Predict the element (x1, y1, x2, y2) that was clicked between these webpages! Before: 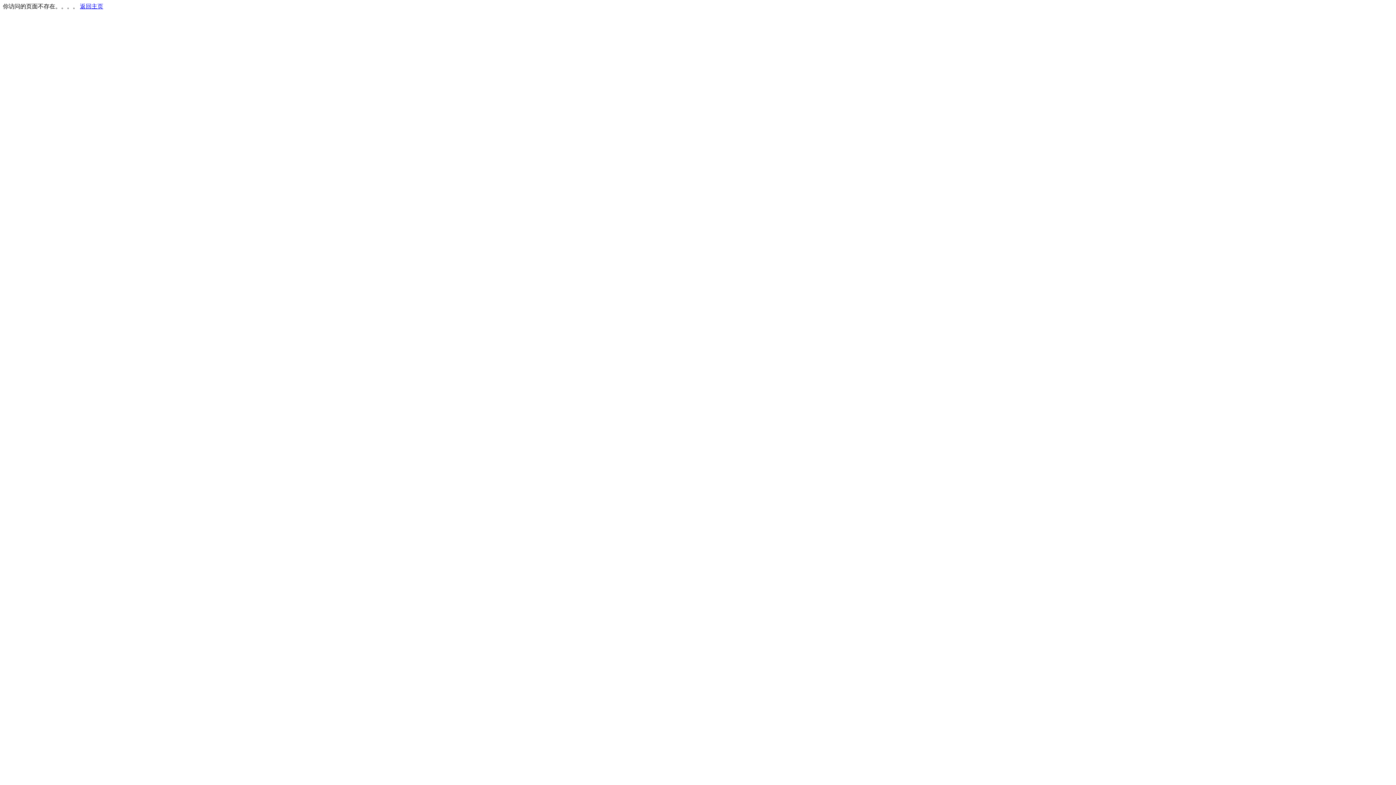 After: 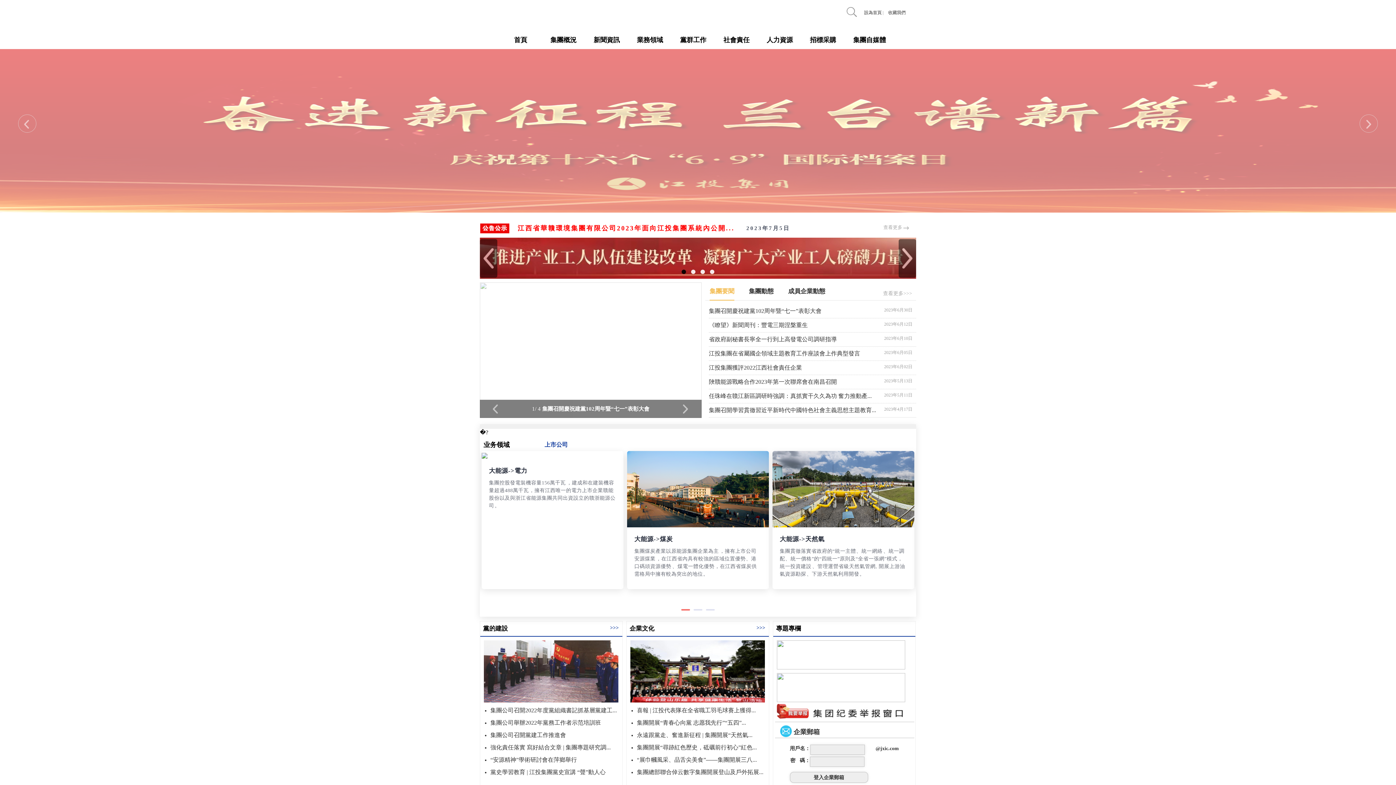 Action: label: 返回主页 bbox: (80, 3, 103, 9)